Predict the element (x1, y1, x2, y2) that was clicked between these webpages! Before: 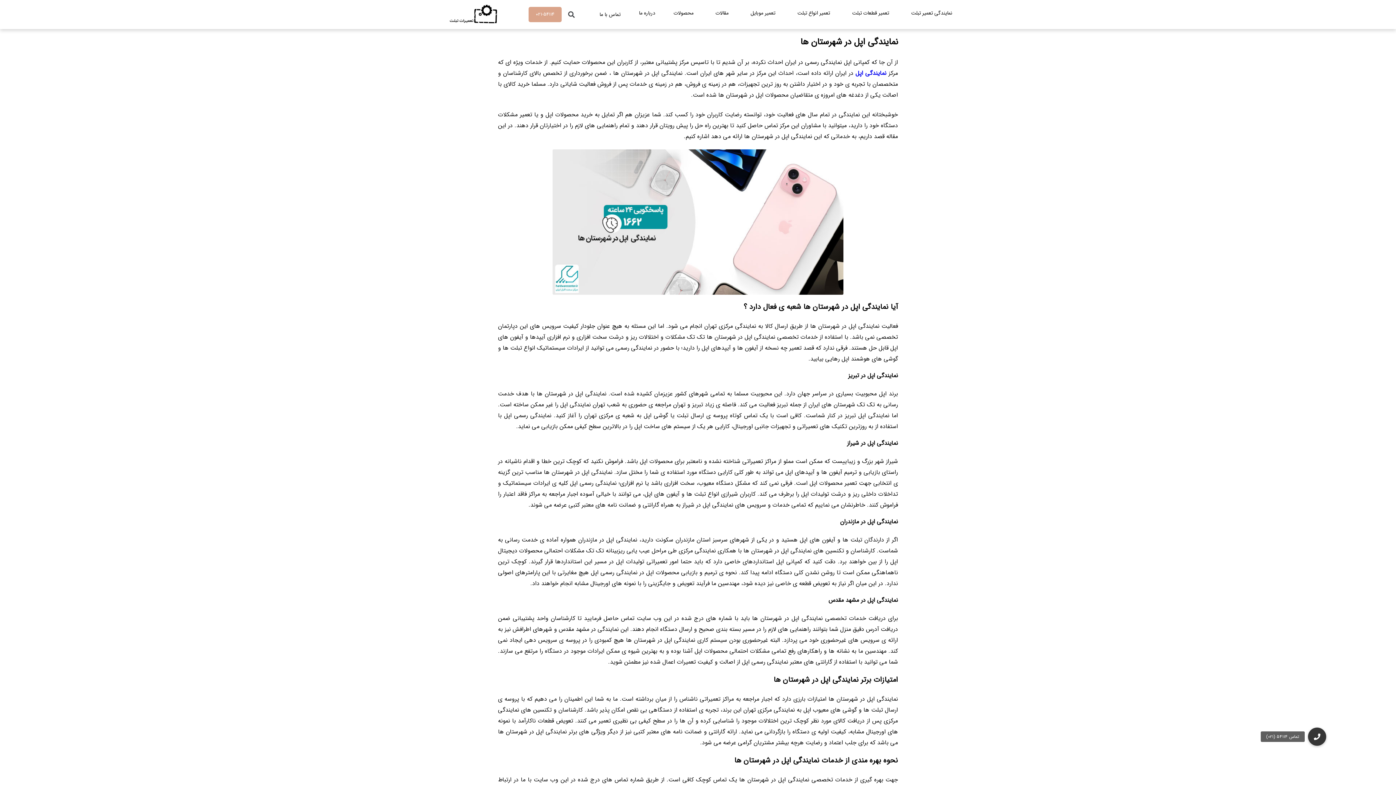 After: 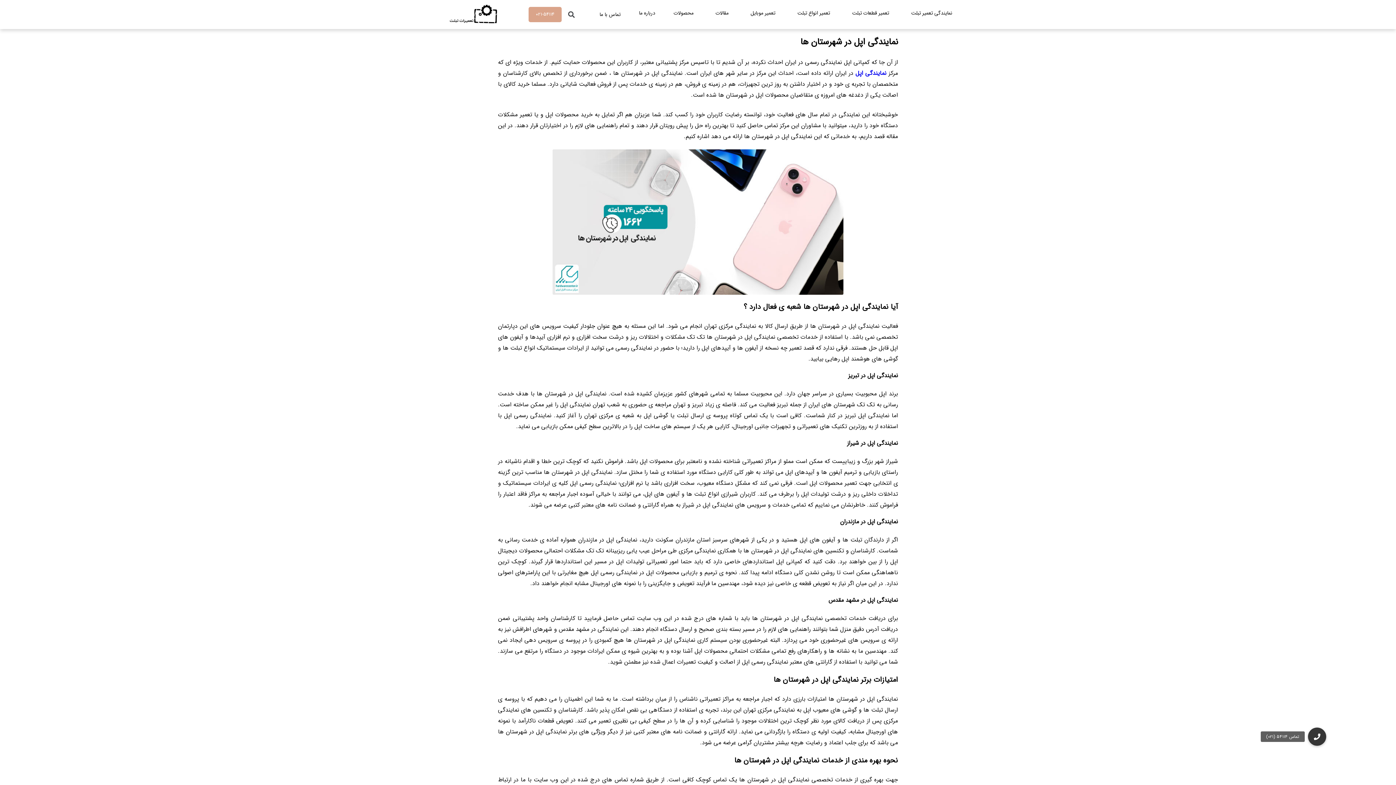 Action: label: 021-54114 bbox: (528, 6, 561, 22)